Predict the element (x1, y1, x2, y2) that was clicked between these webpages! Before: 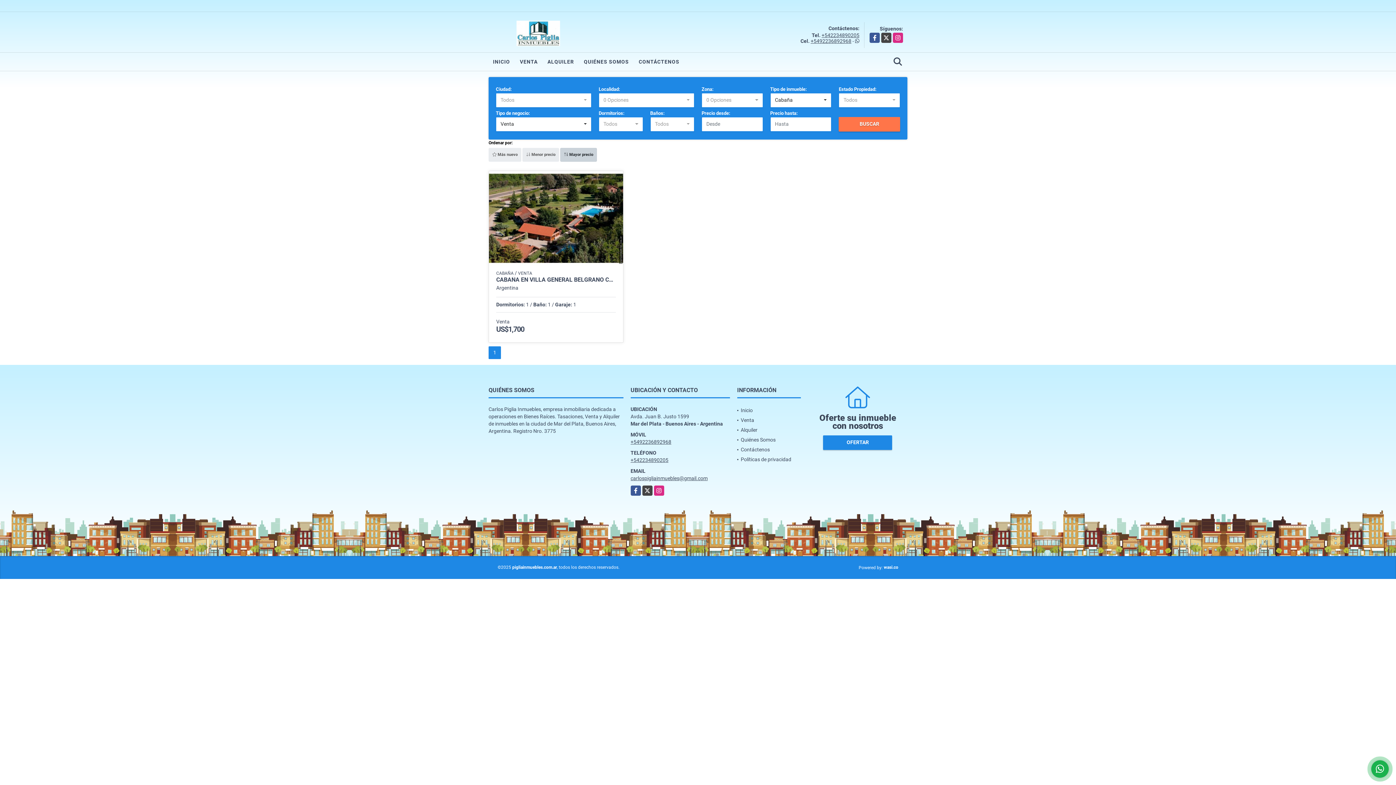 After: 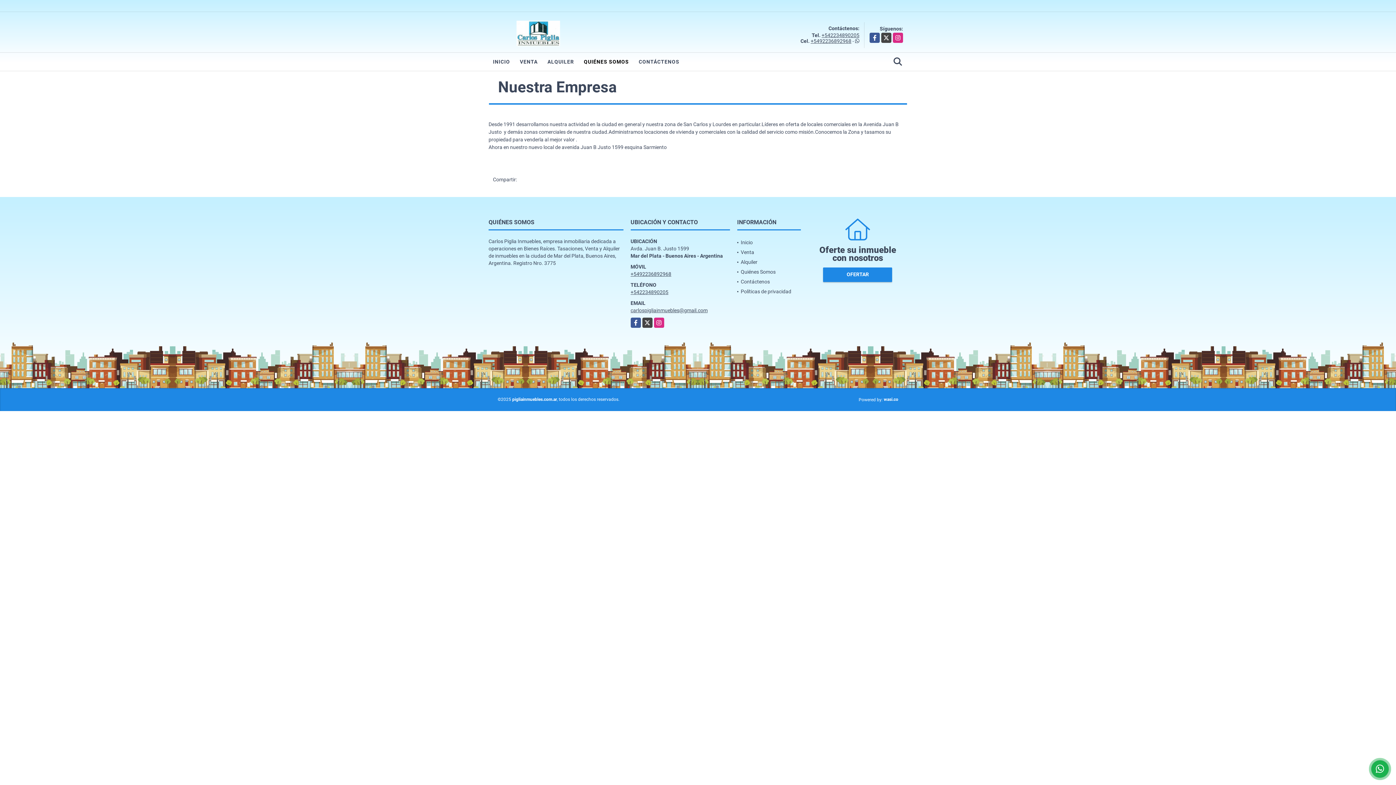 Action: bbox: (740, 437, 775, 442) label: Quiénes Somos